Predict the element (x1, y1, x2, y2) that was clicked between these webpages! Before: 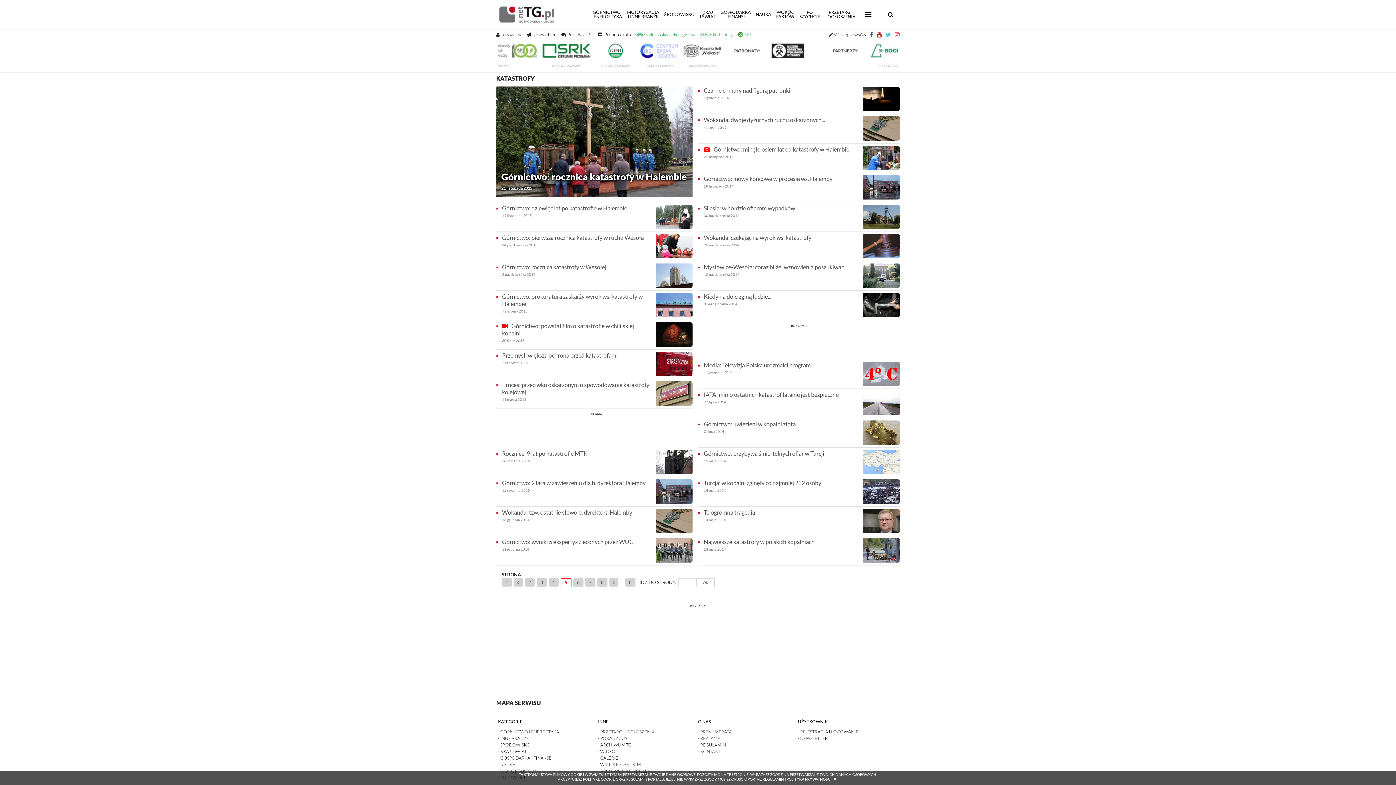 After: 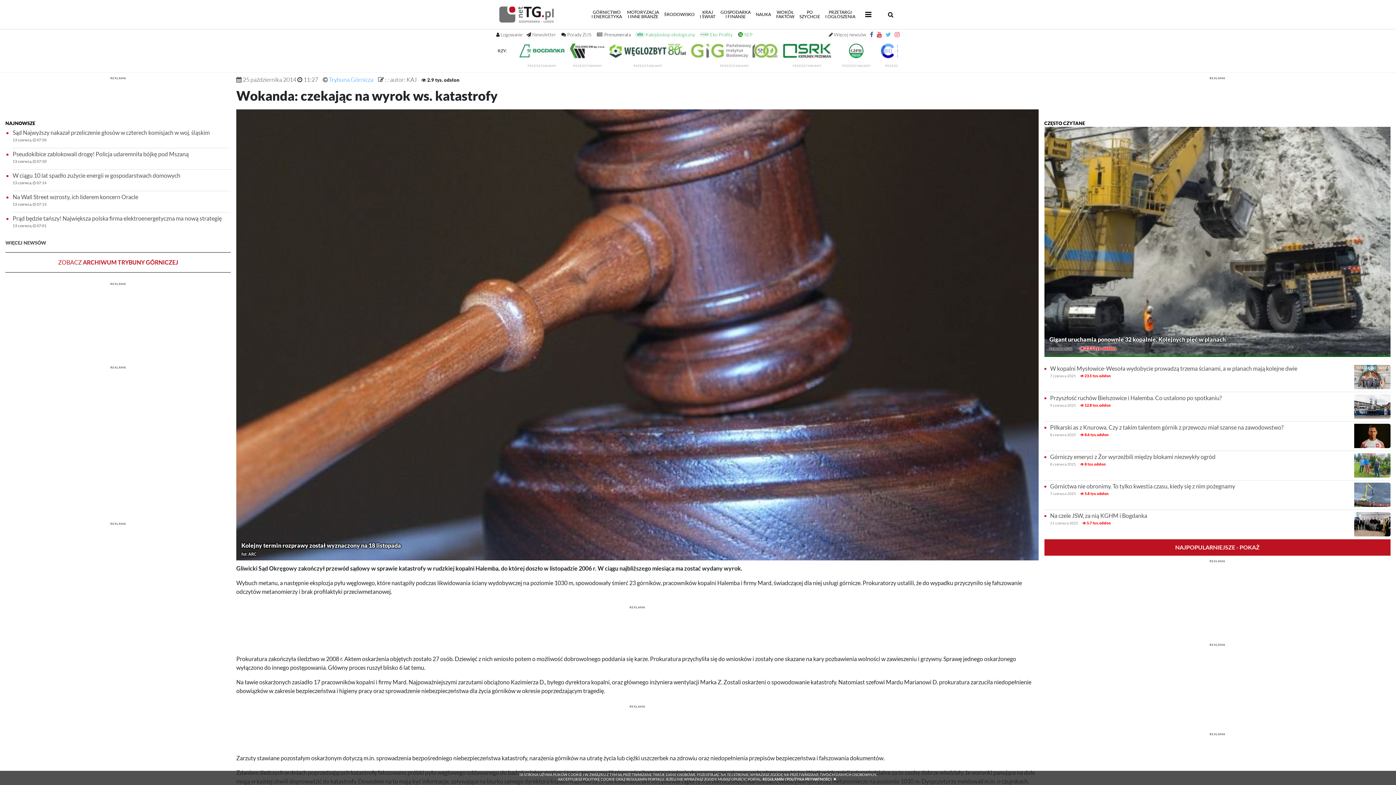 Action: label: Wokanda: czekając na wyrok ws. katastrofy
25 października 2014 bbox: (704, 234, 860, 248)